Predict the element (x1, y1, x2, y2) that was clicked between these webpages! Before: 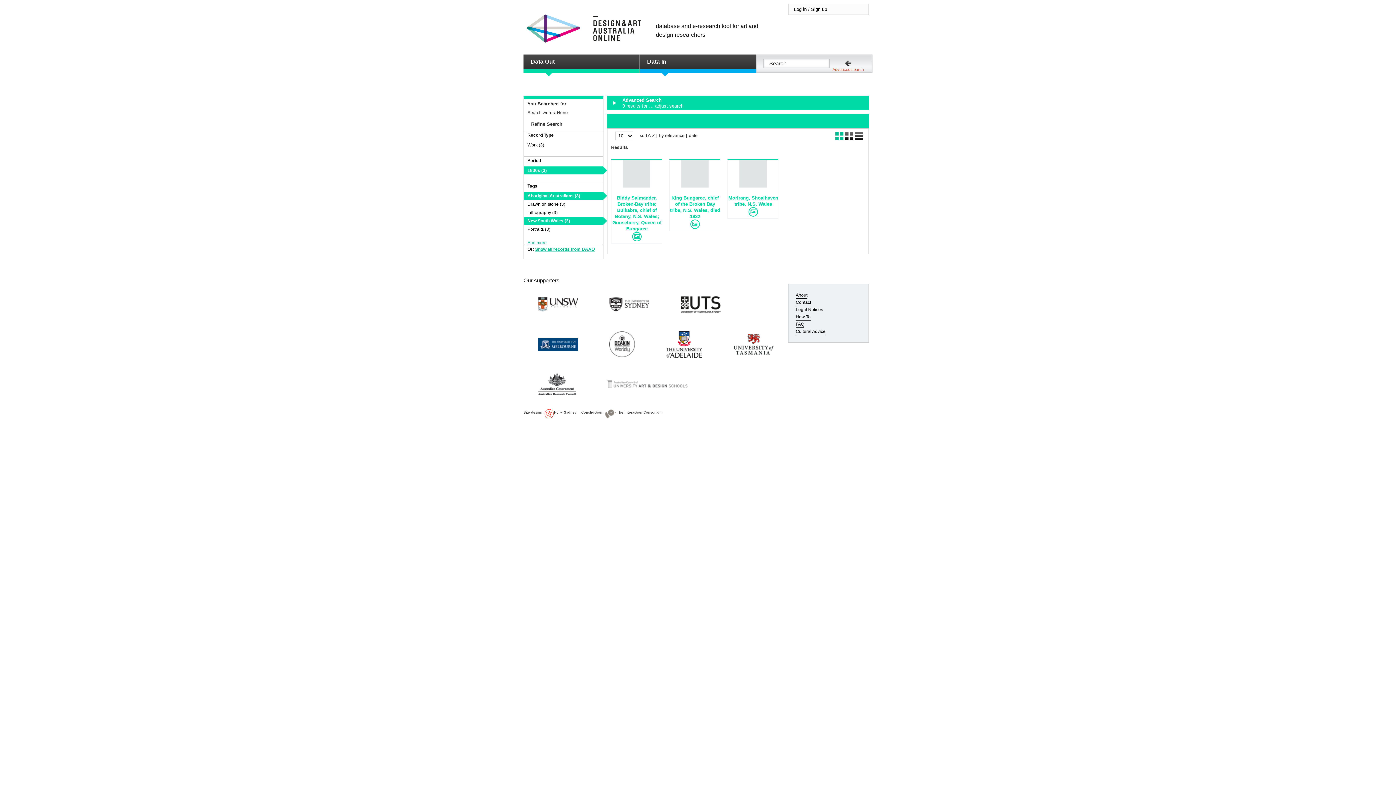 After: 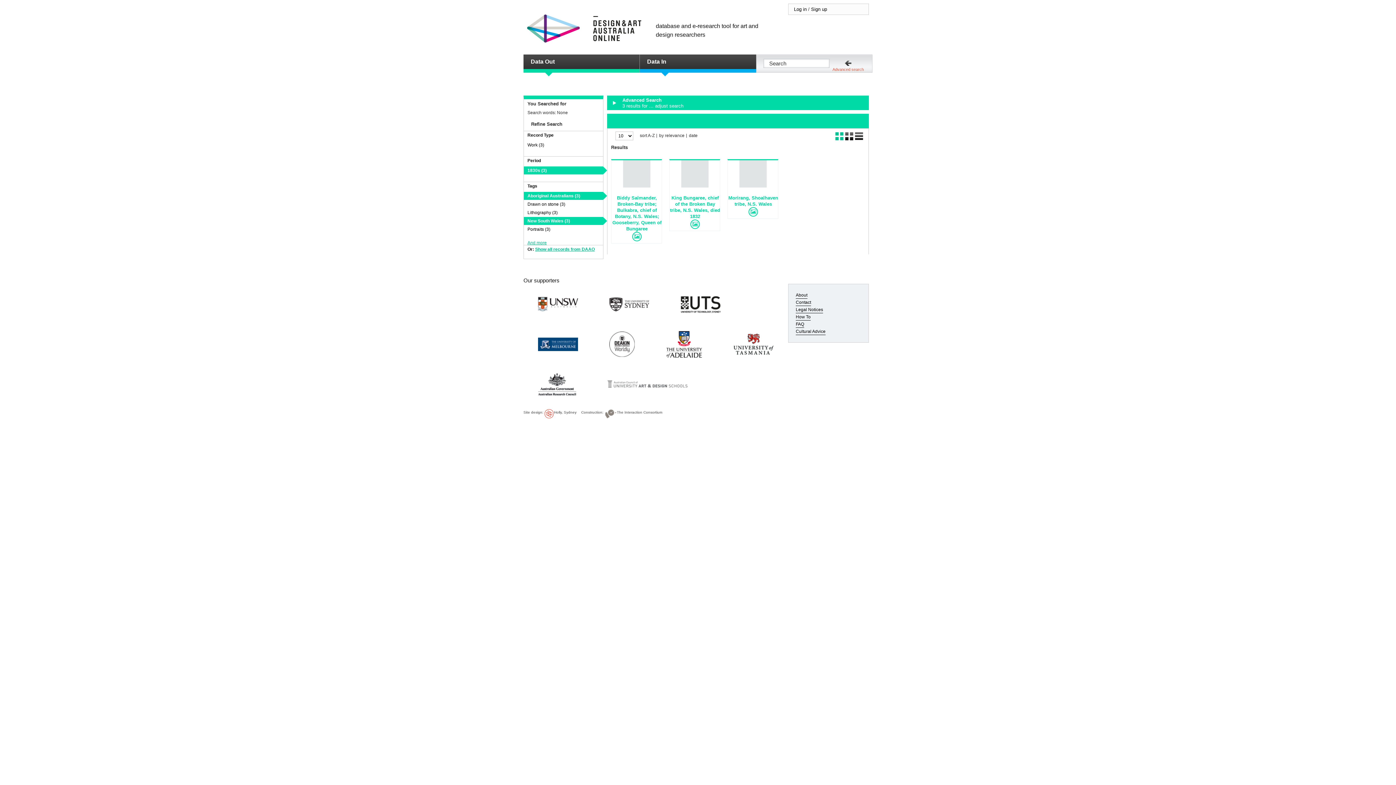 Action: label: sort A-Z bbox: (637, 133, 657, 137)